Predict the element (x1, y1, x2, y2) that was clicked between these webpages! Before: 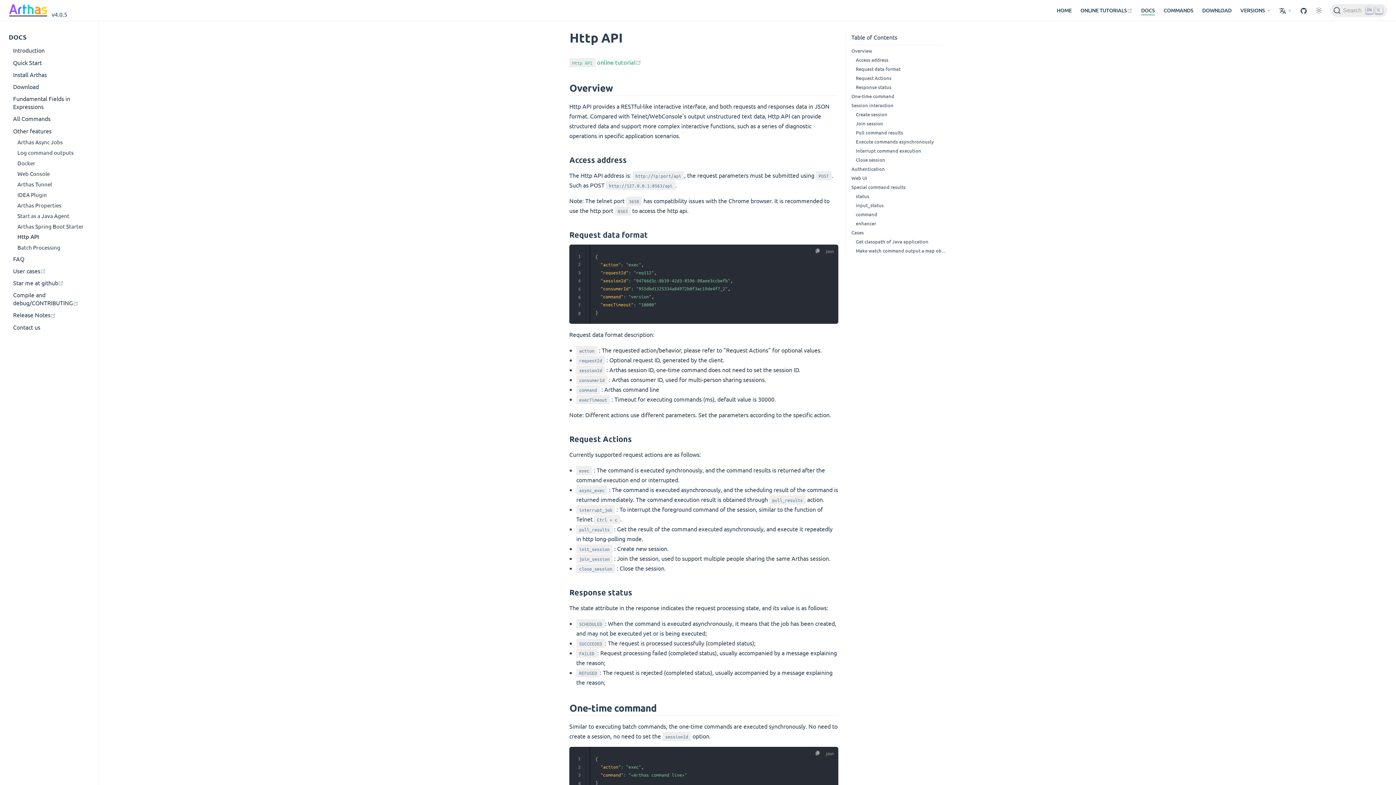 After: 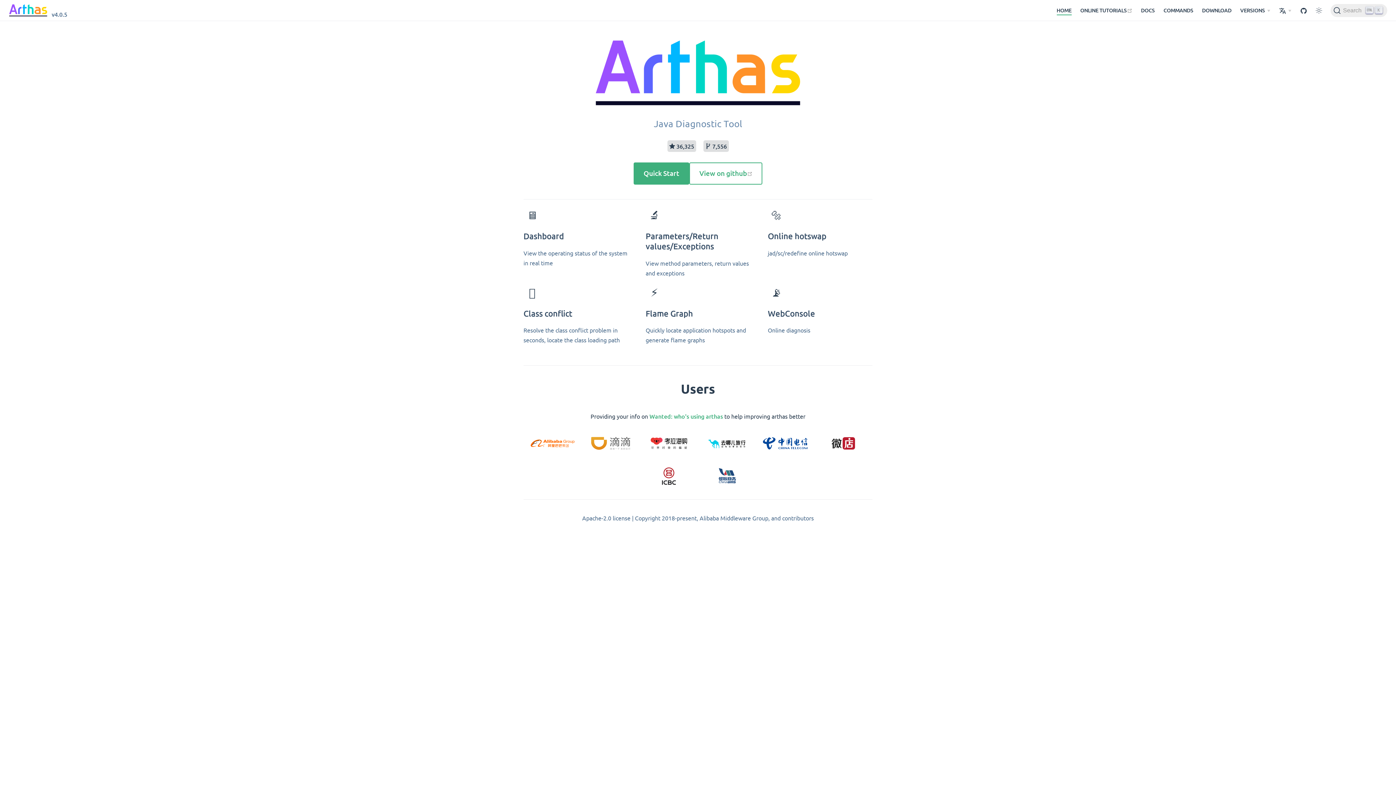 Action: bbox: (1056, 6, 1071, 14) label: HOME